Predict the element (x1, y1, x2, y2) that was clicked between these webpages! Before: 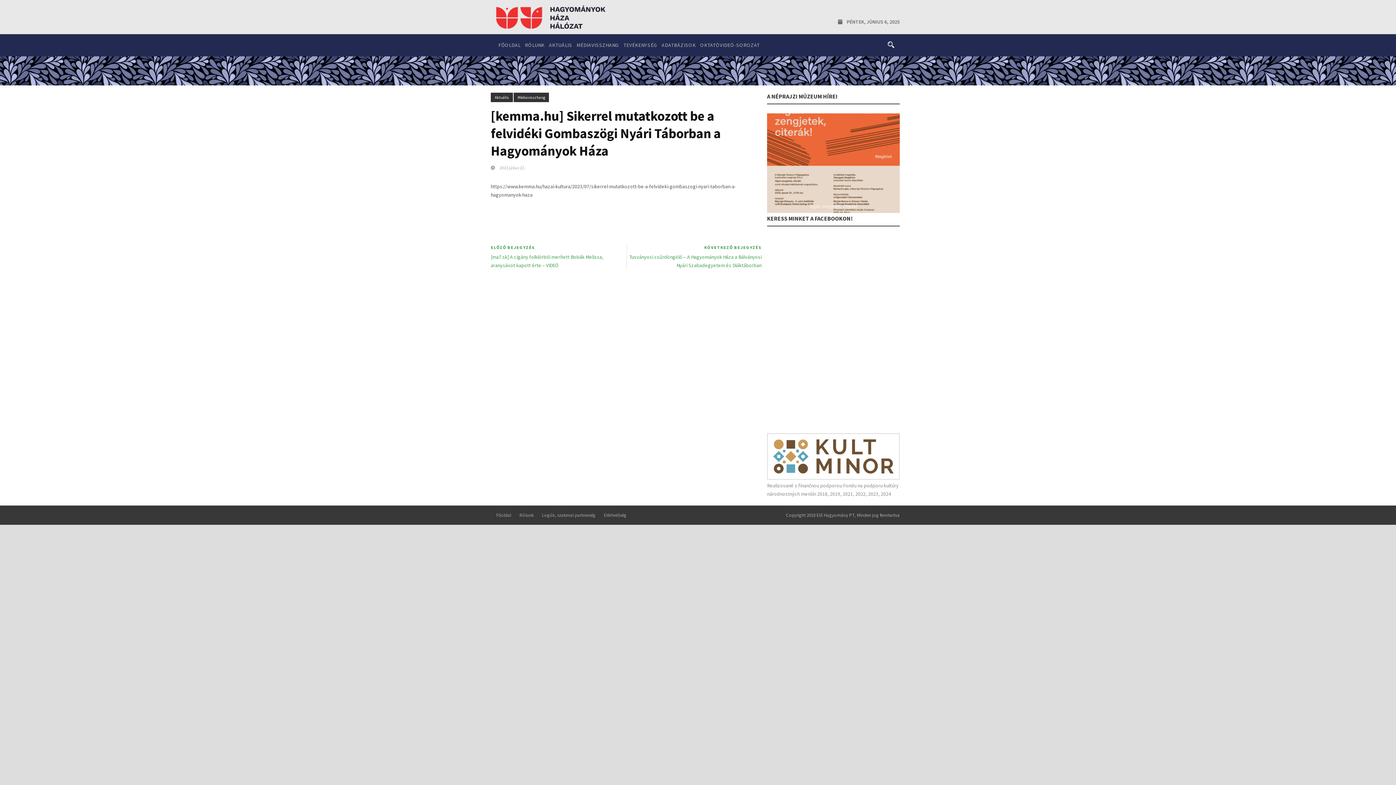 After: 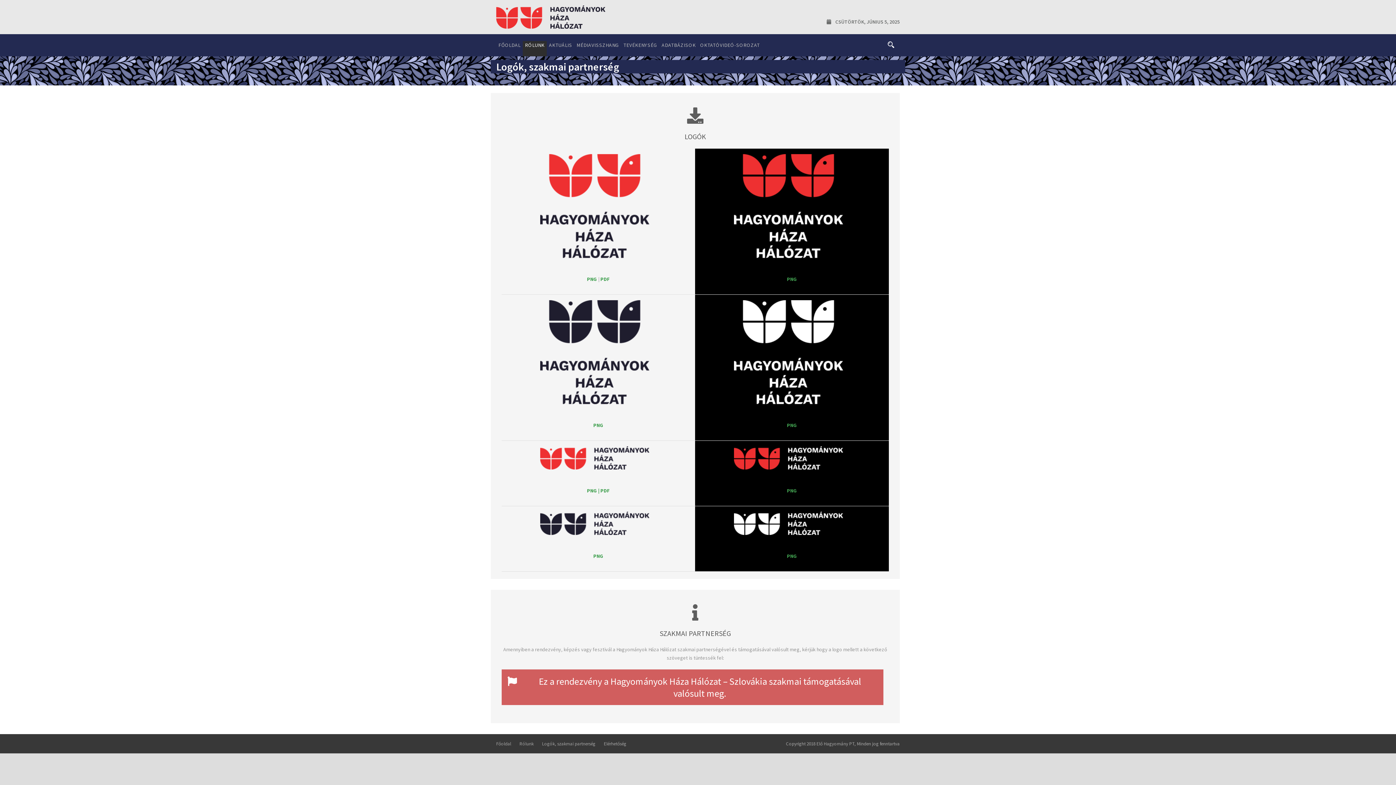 Action: bbox: (542, 512, 595, 518) label: Logók, szakmai partnerség